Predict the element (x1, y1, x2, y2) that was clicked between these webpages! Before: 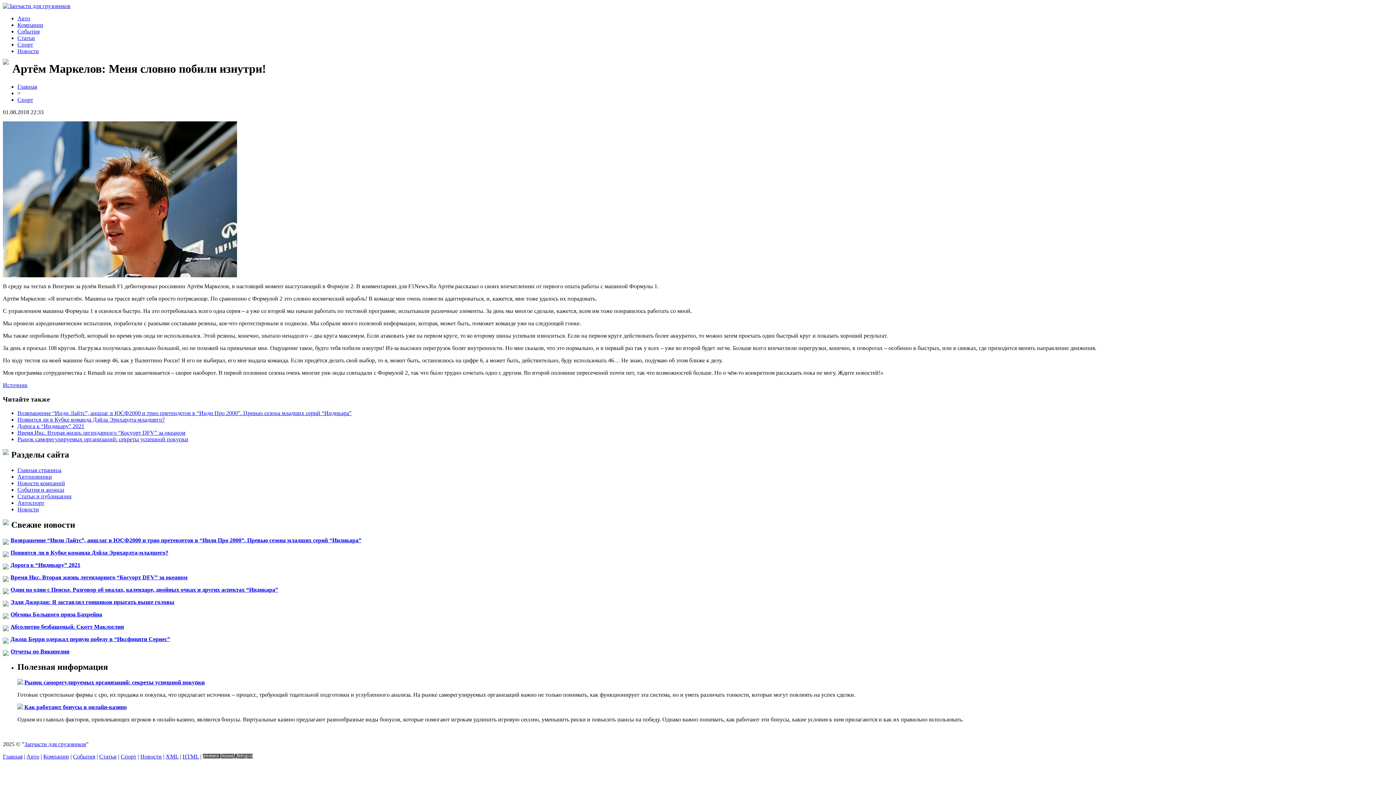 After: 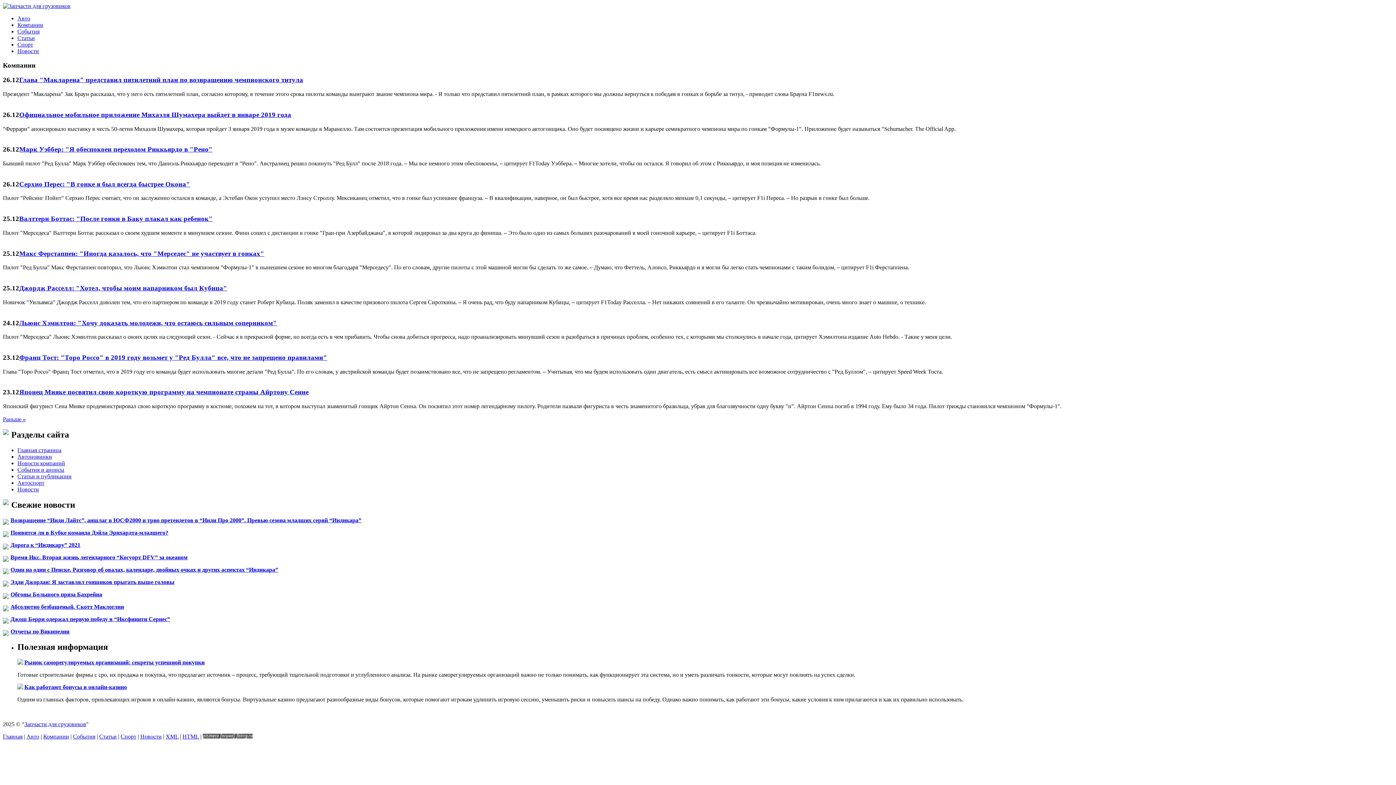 Action: label: Новости bbox: (17, 506, 38, 512)